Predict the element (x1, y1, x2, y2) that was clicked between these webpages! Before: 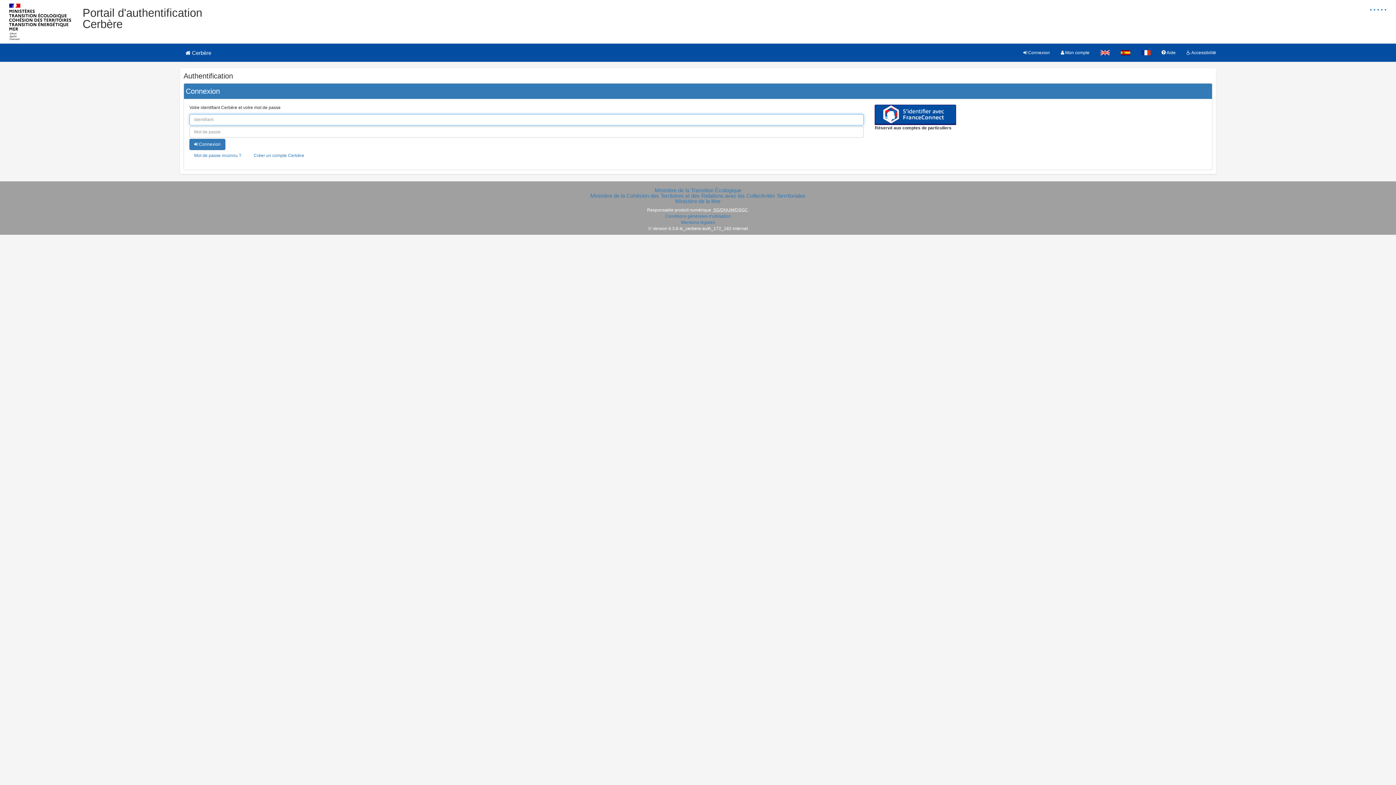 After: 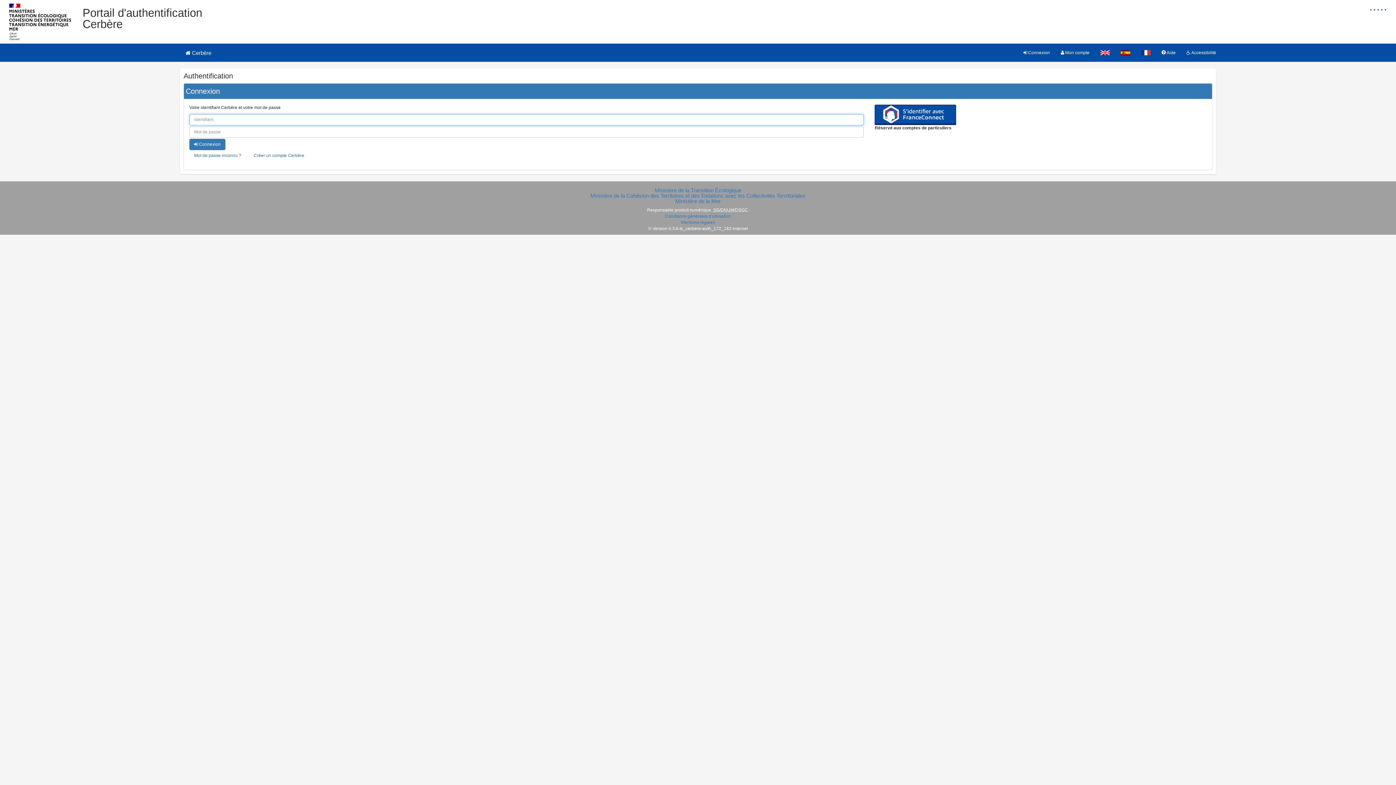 Action: bbox: (174, 43, 222, 61) label:  Cerbère